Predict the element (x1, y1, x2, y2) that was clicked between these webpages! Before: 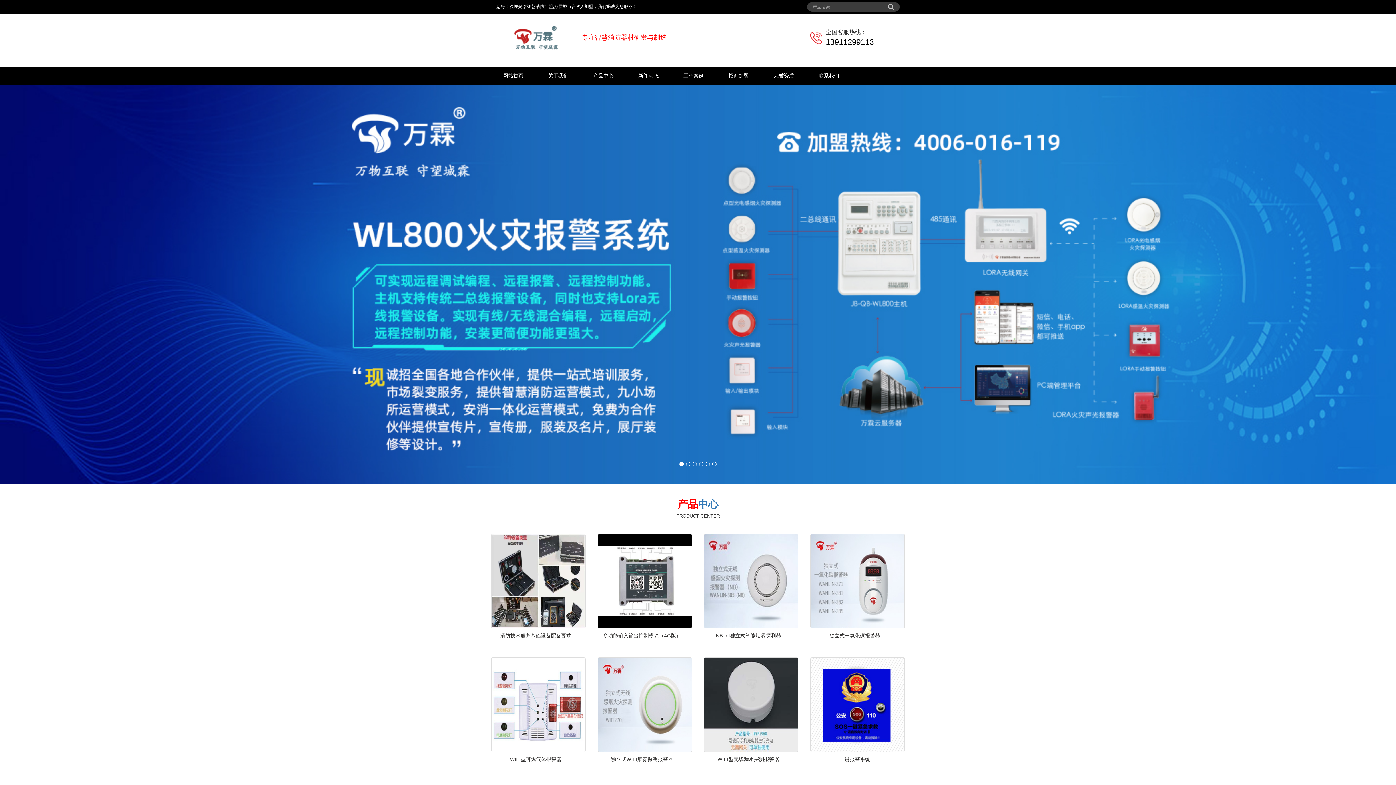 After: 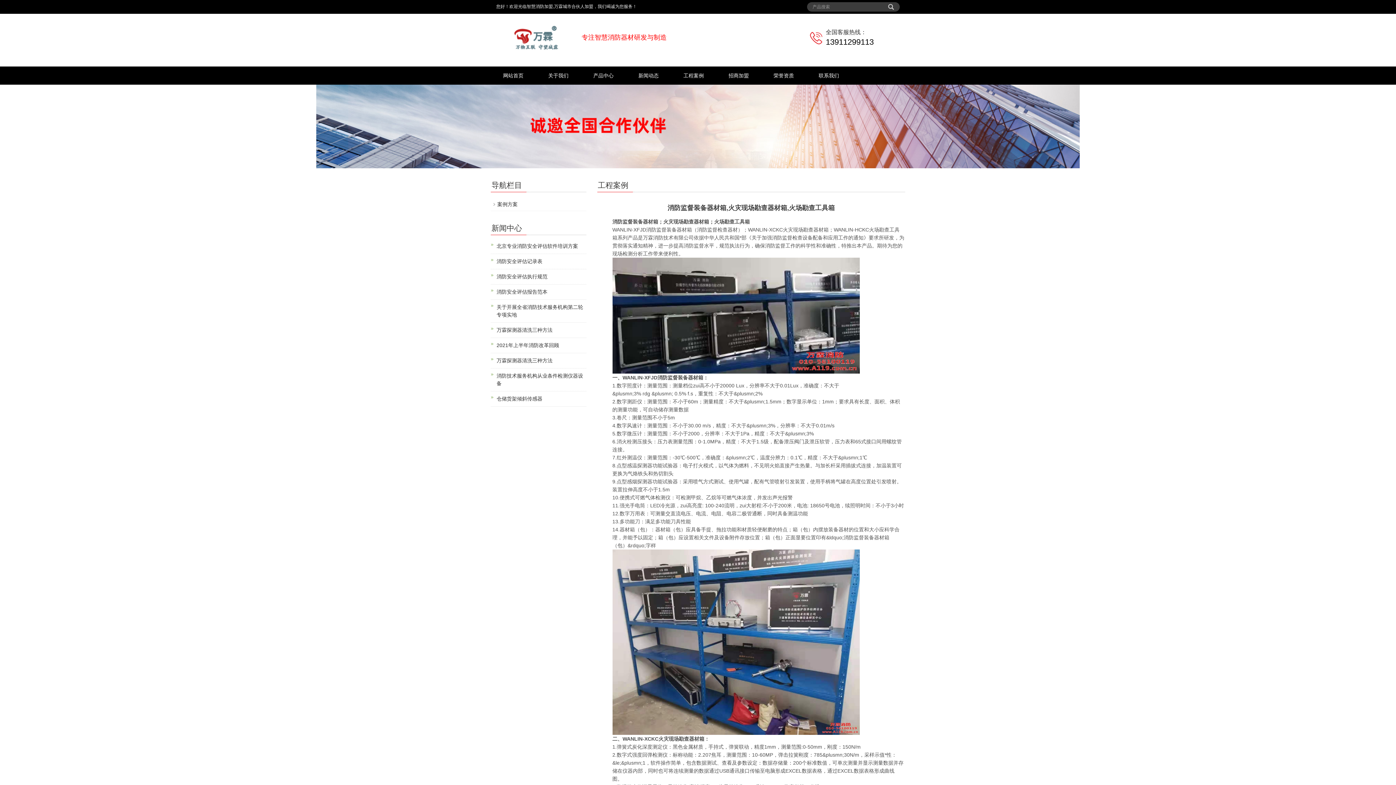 Action: bbox: (810, 434, 905, 529)